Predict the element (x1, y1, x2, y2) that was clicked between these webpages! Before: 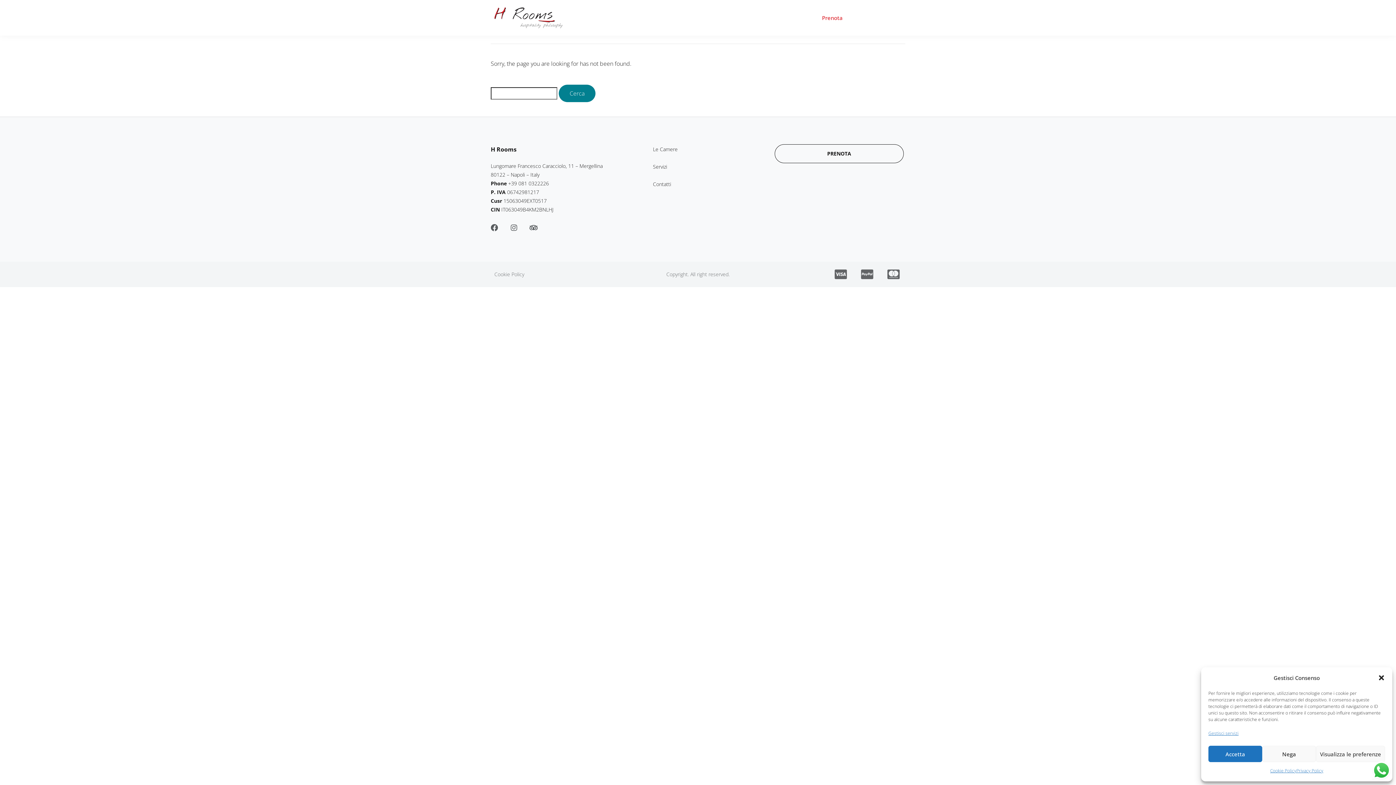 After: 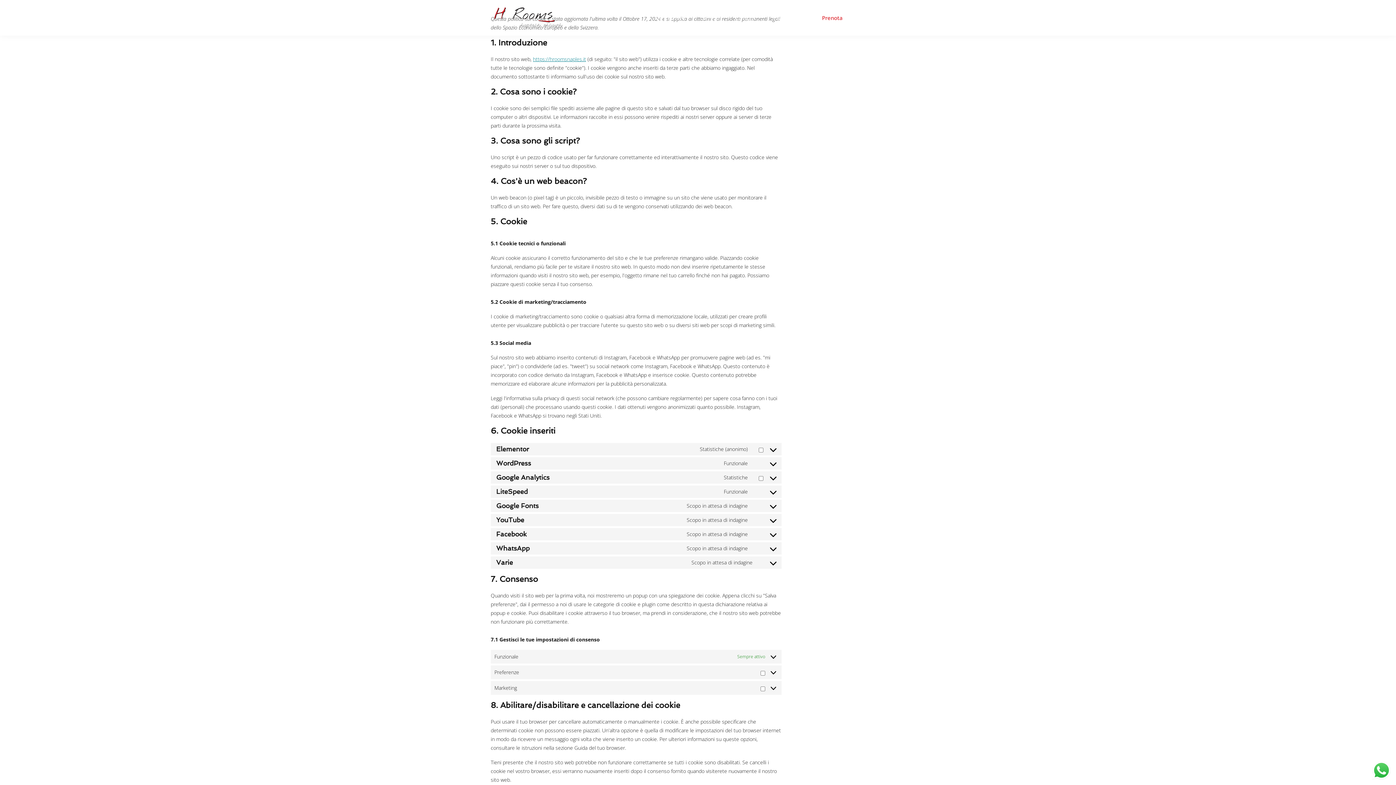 Action: label: Cookie Policy bbox: (1270, 766, 1296, 776)